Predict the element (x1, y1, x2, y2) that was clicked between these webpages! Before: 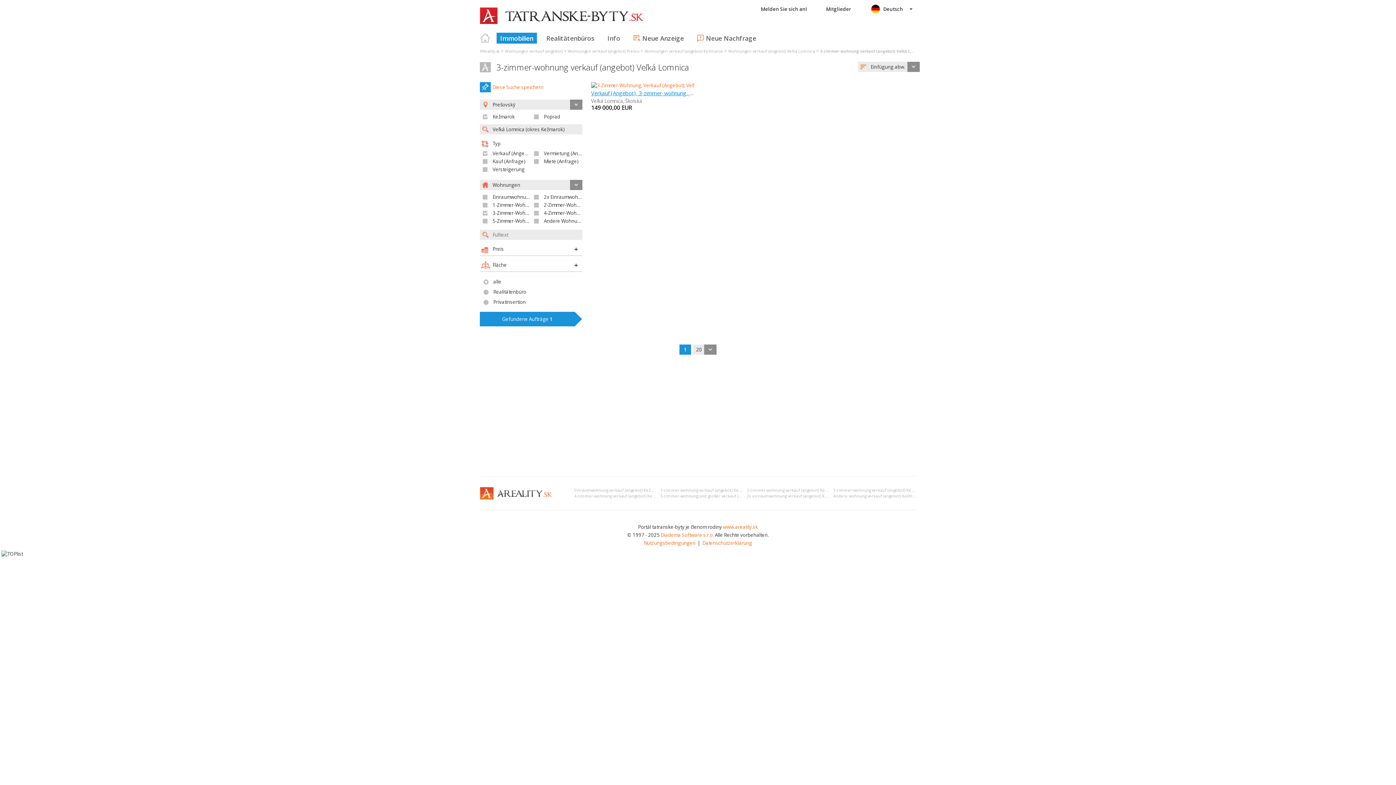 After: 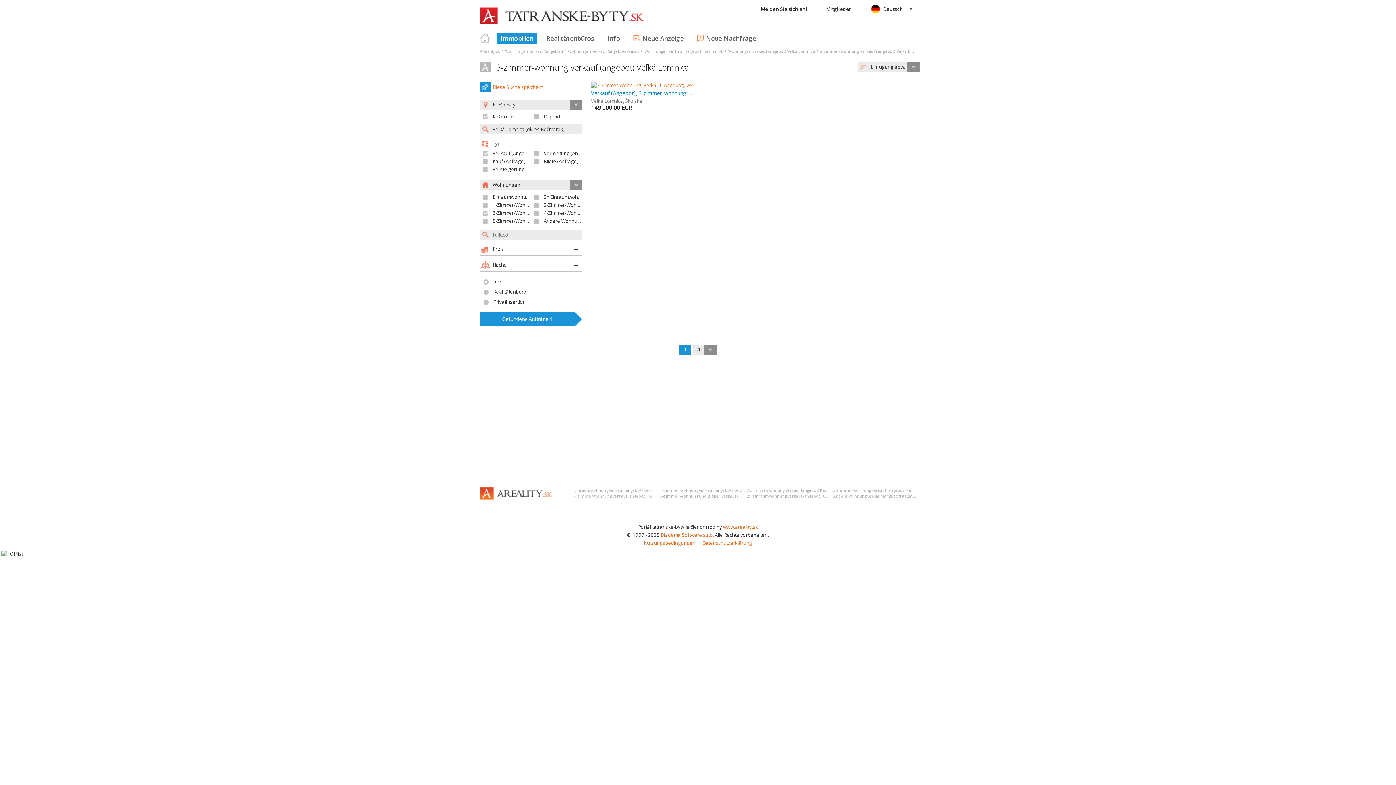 Action: bbox: (496, 61, 689, 73) label: 3-zimmer-wohnung verkauf (angebot) Veľká Lomnica